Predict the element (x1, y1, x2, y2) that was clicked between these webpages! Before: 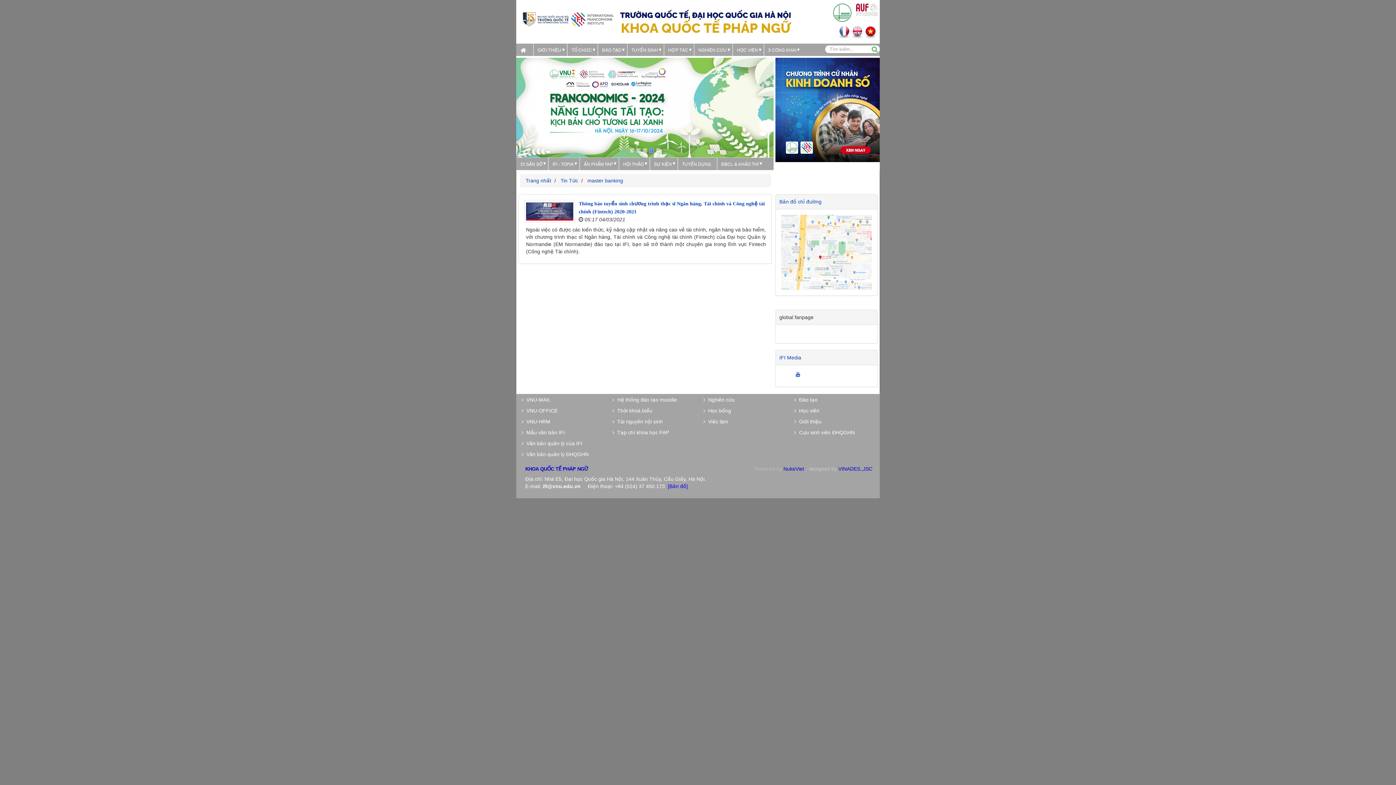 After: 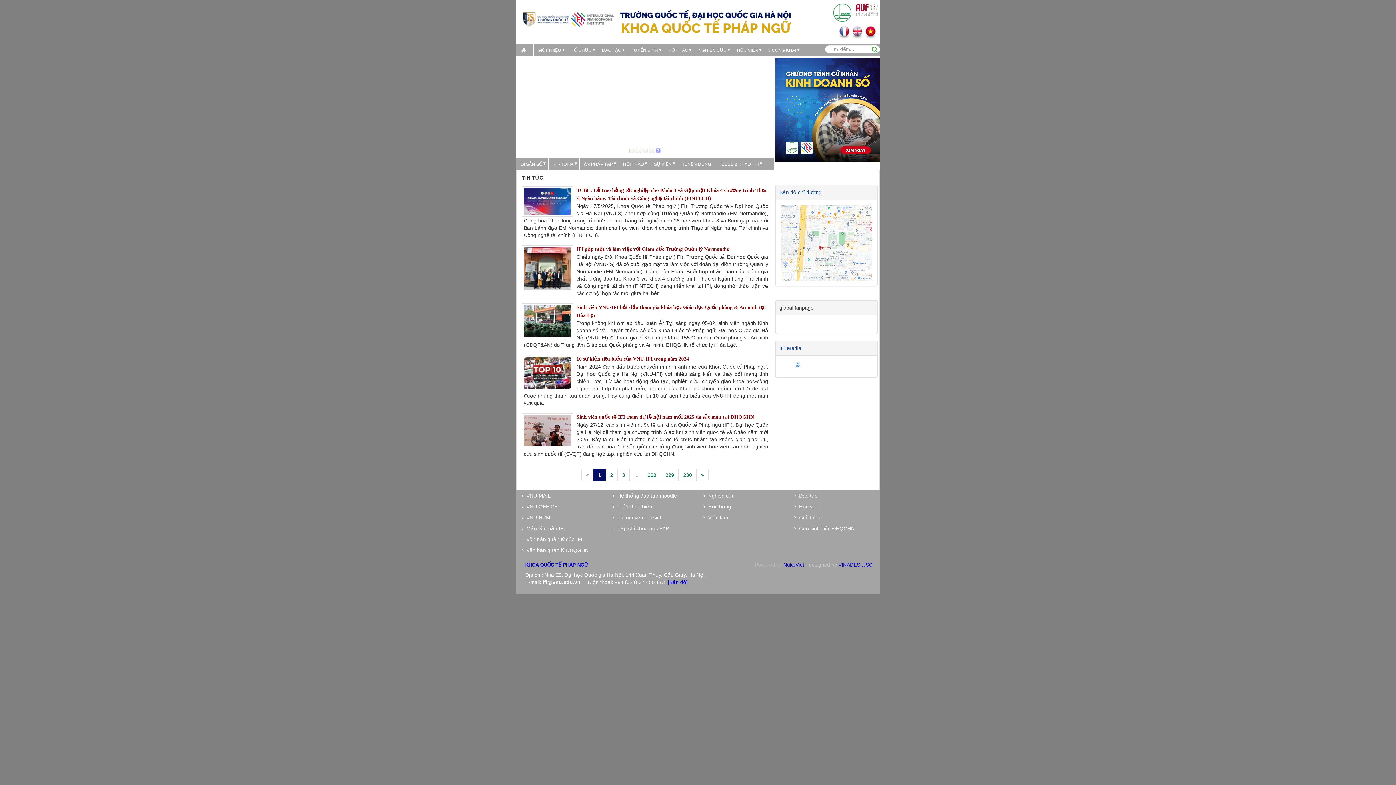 Action: label: KHOA QUỐC TẾ PHÁP NGỮ bbox: (525, 466, 588, 472)